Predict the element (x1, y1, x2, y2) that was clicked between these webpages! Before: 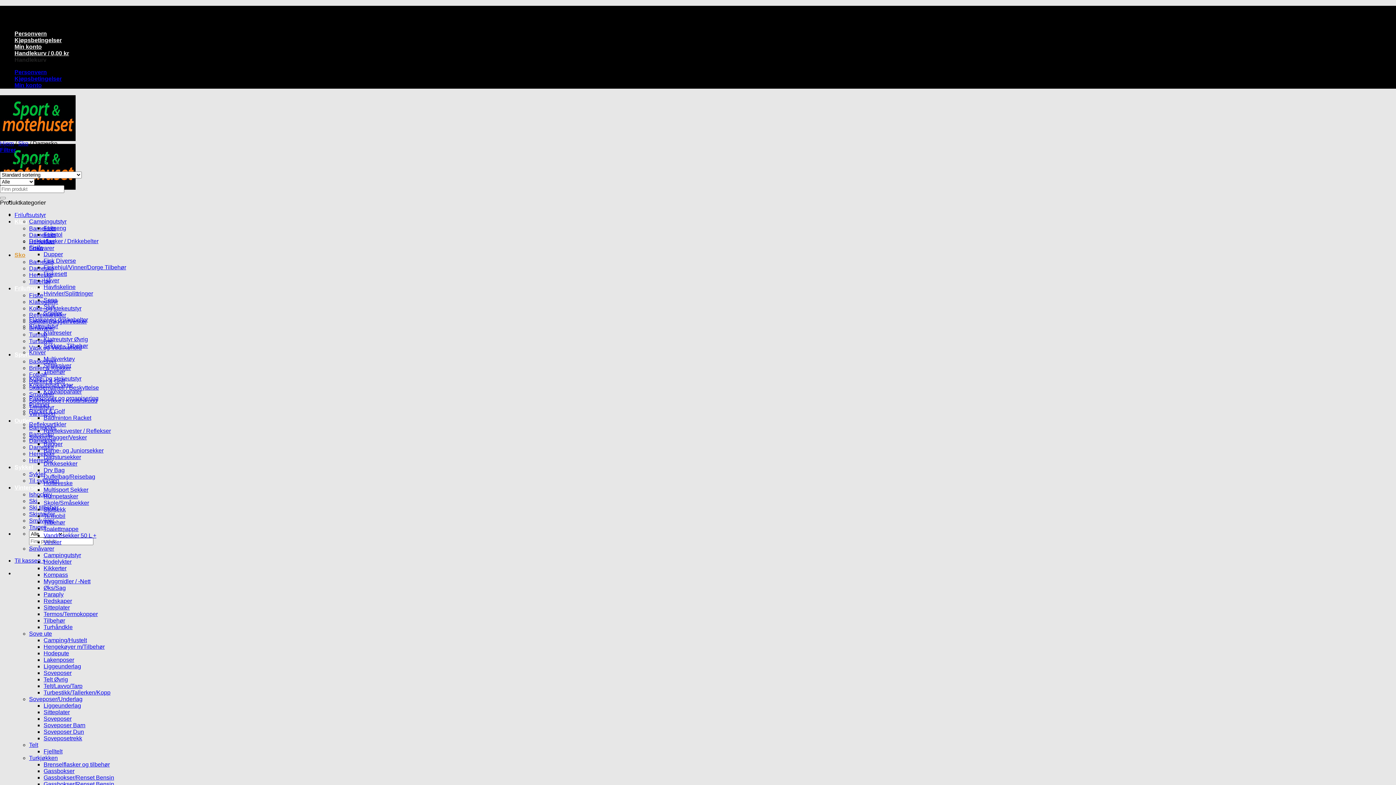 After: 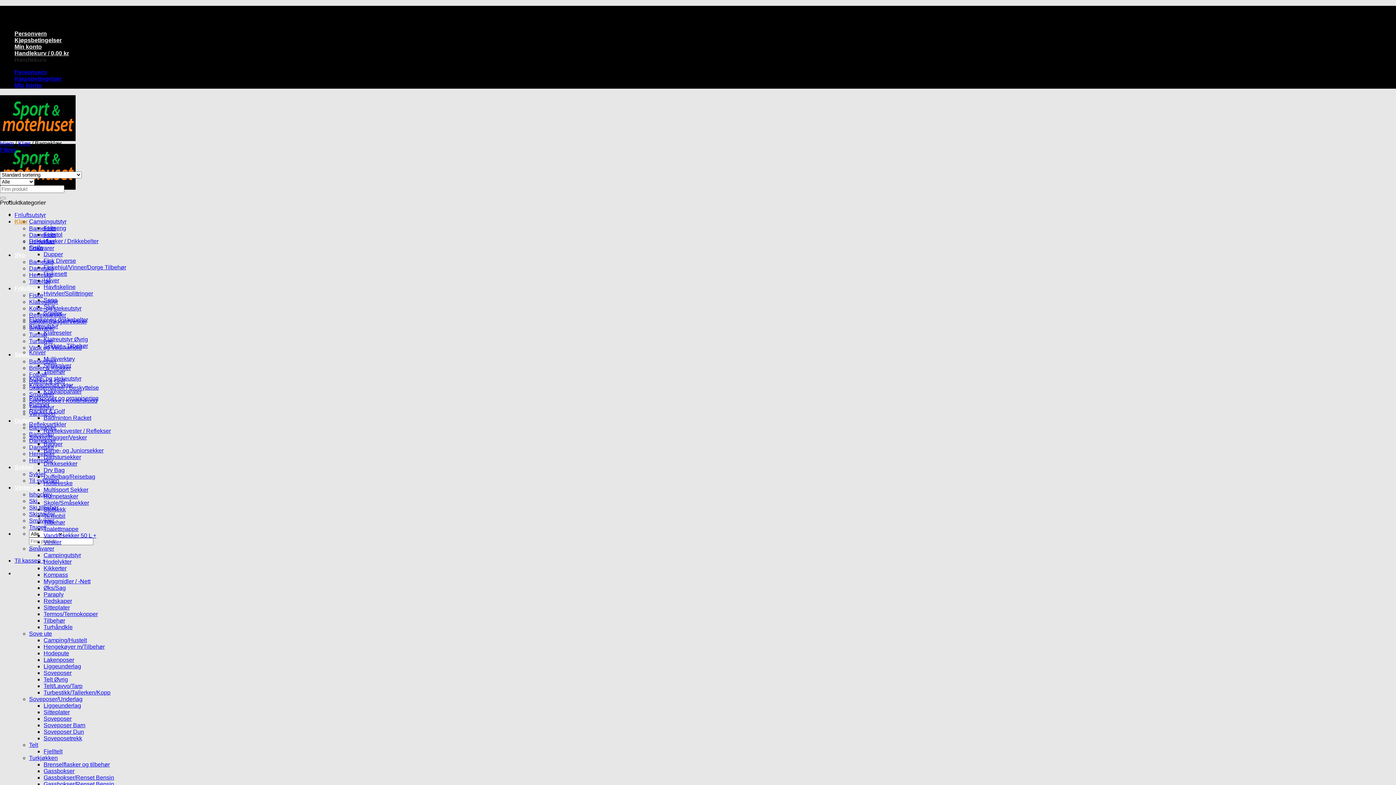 Action: bbox: (29, 225, 56, 231) label: Barneklær